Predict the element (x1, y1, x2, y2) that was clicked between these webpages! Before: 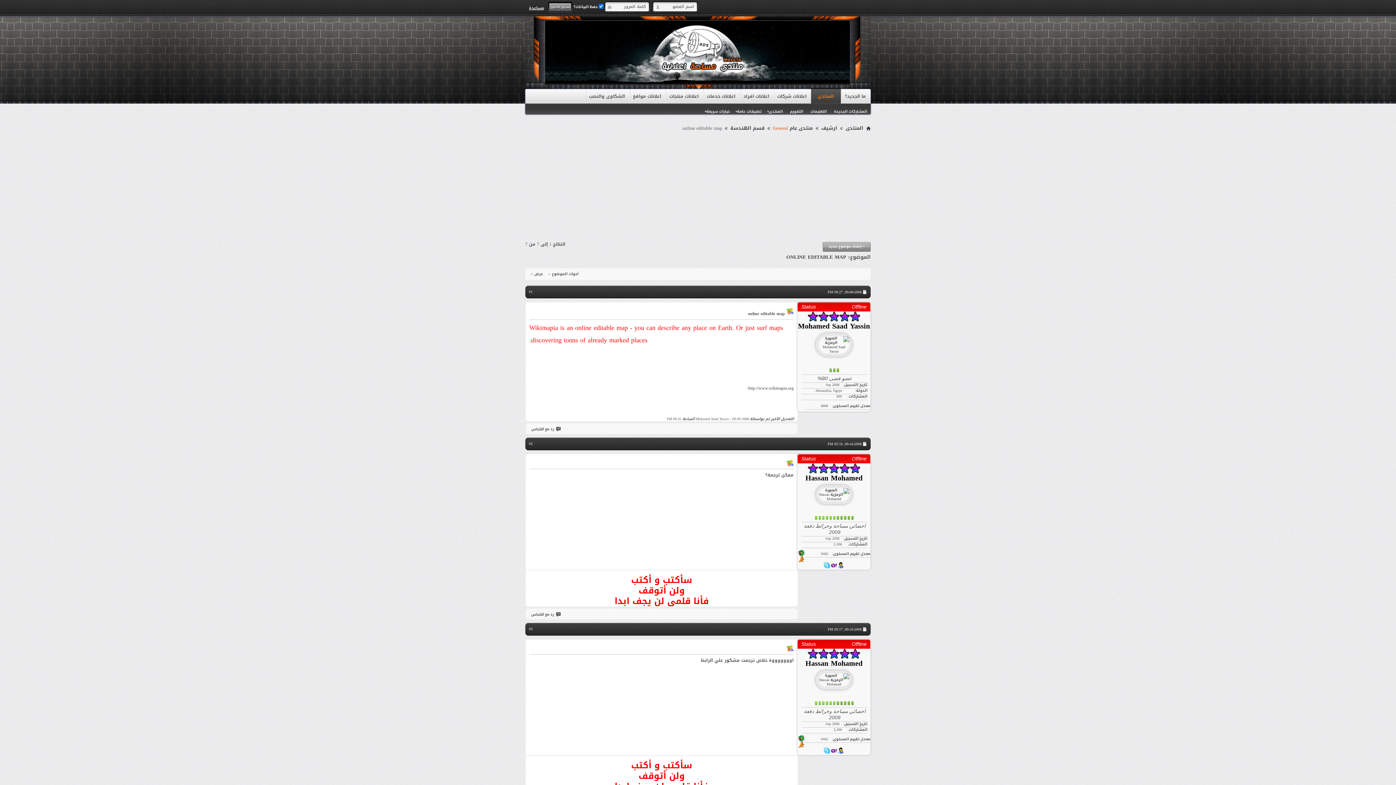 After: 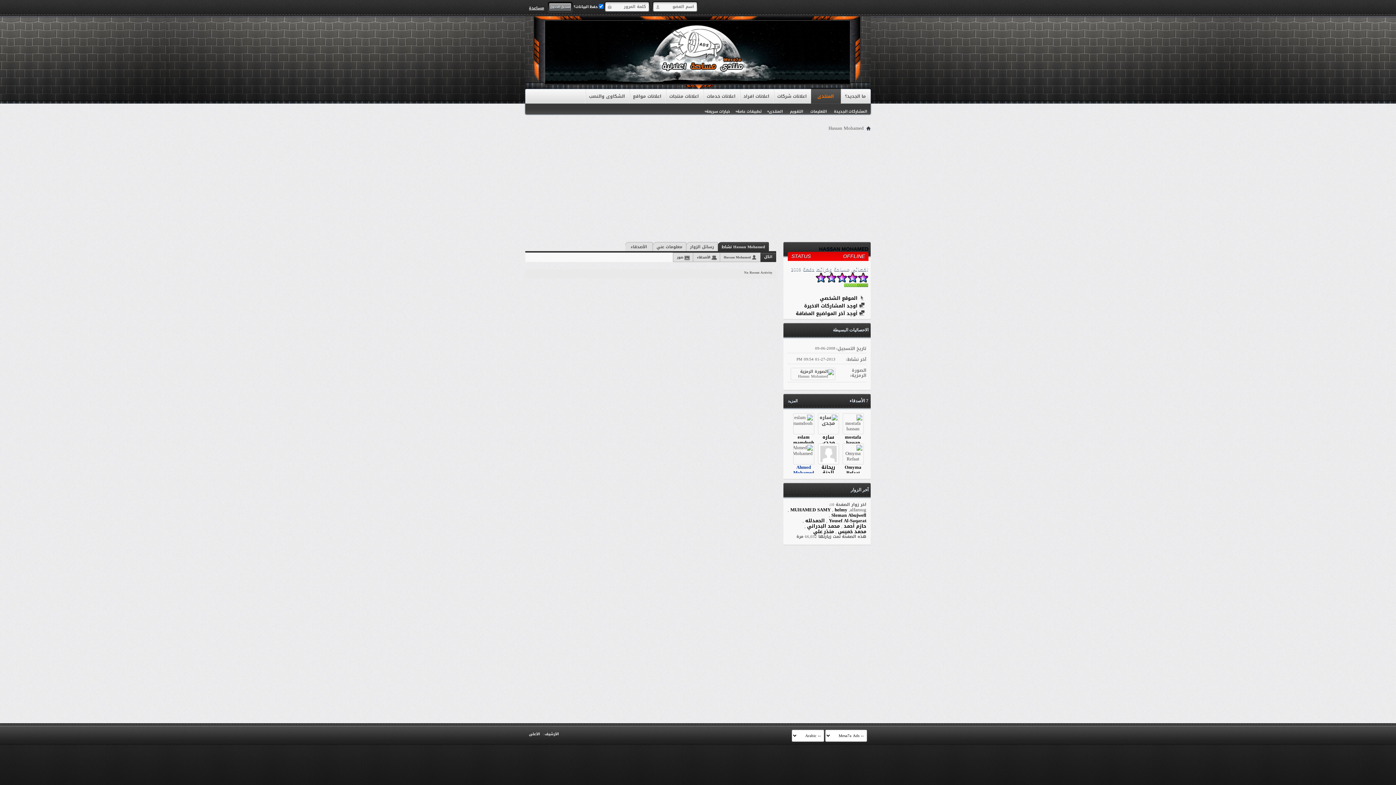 Action: bbox: (816, 670, 852, 690)